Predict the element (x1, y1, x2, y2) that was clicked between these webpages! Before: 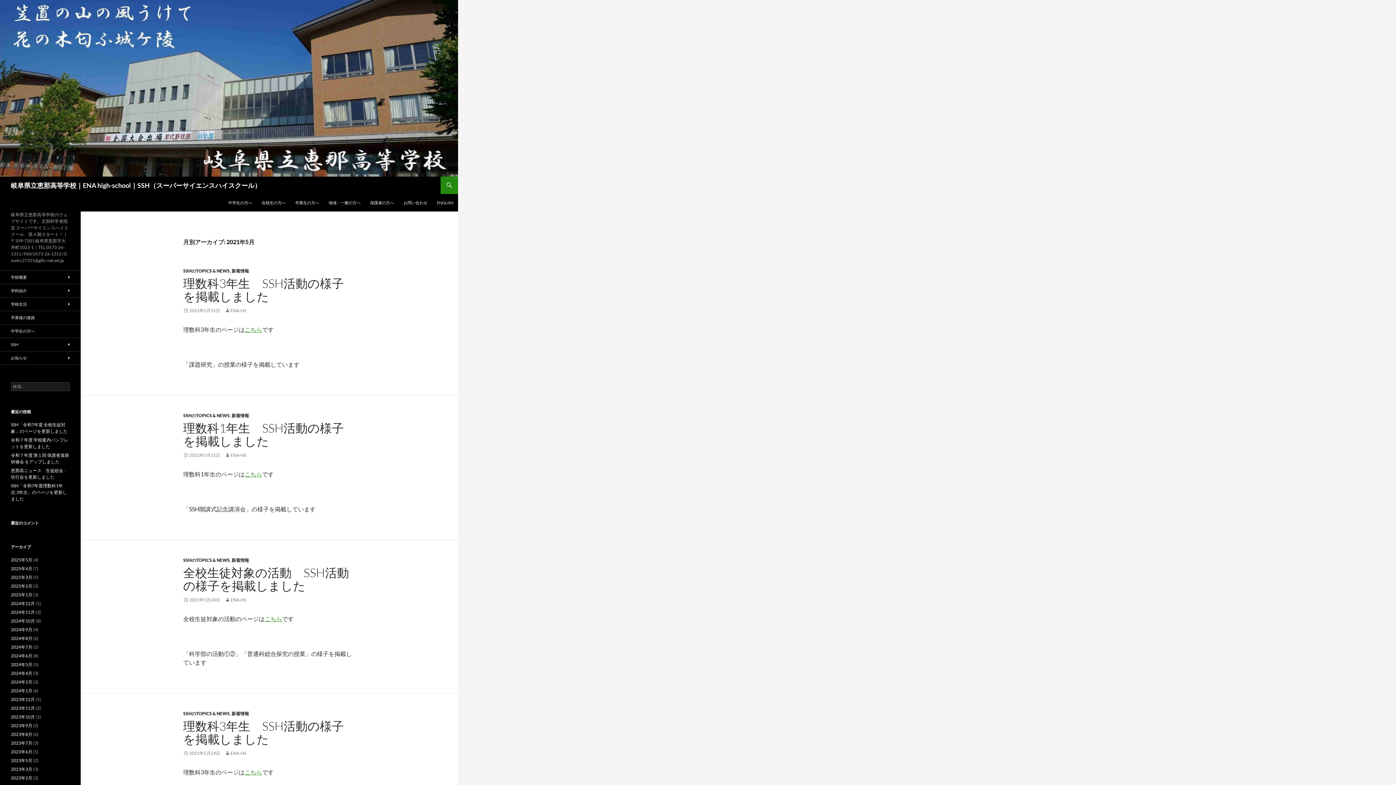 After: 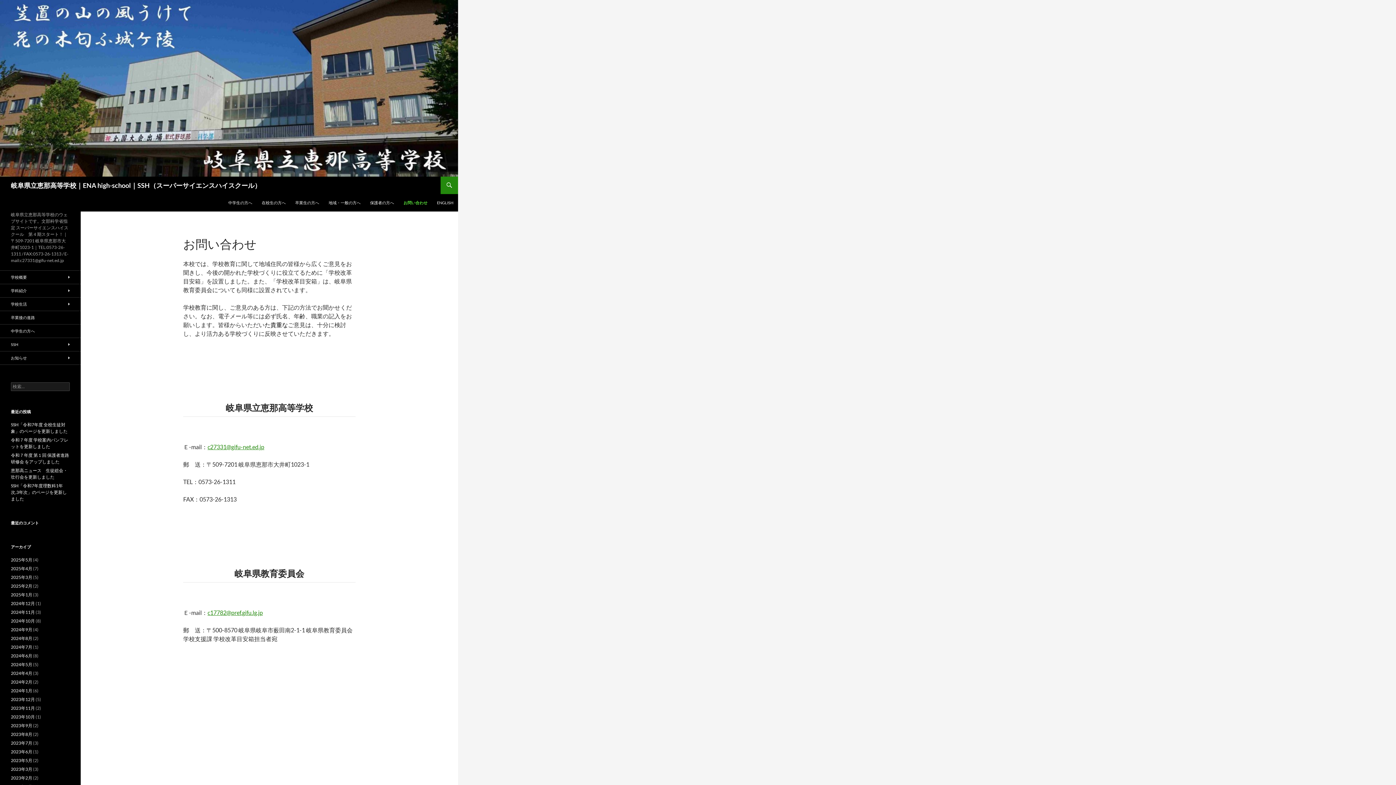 Action: bbox: (399, 194, 432, 211) label: お問い合わせ